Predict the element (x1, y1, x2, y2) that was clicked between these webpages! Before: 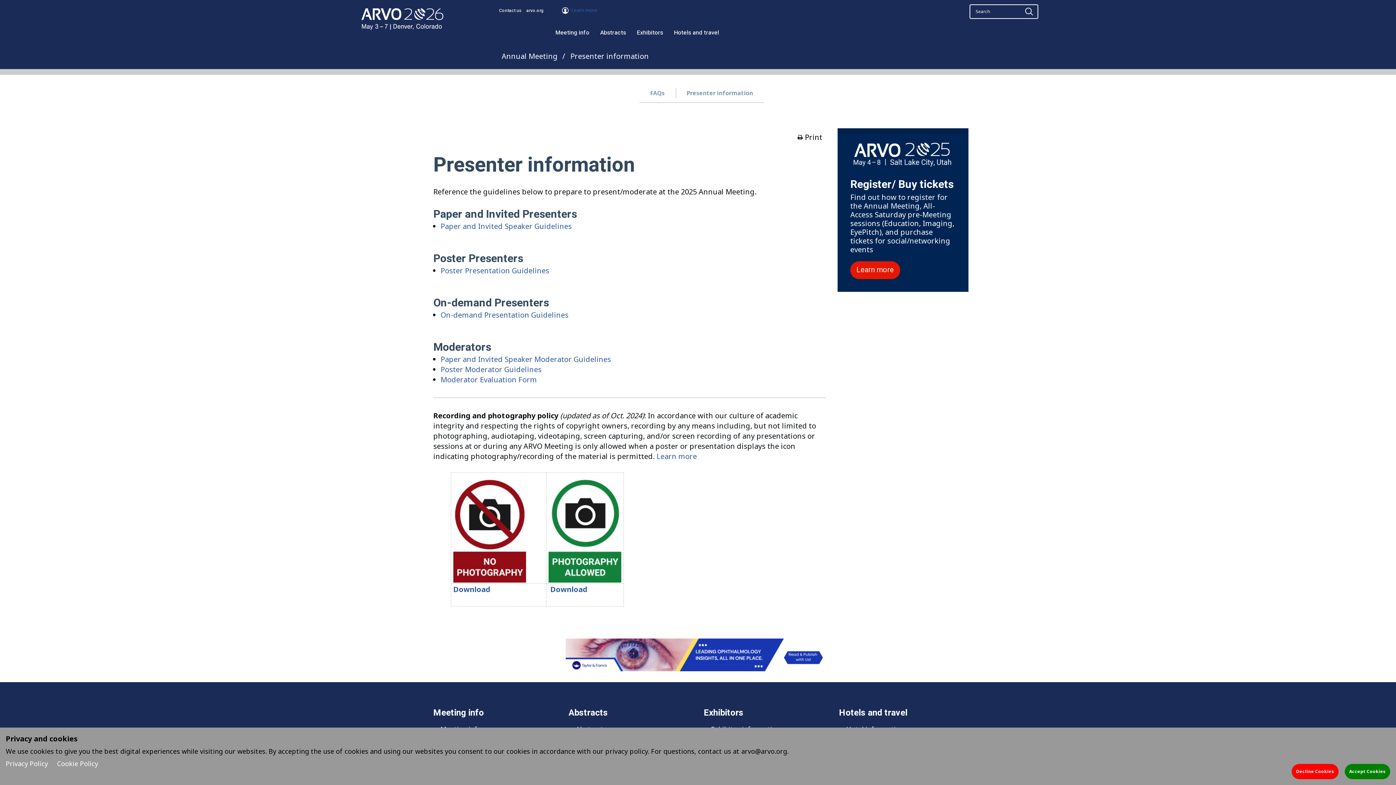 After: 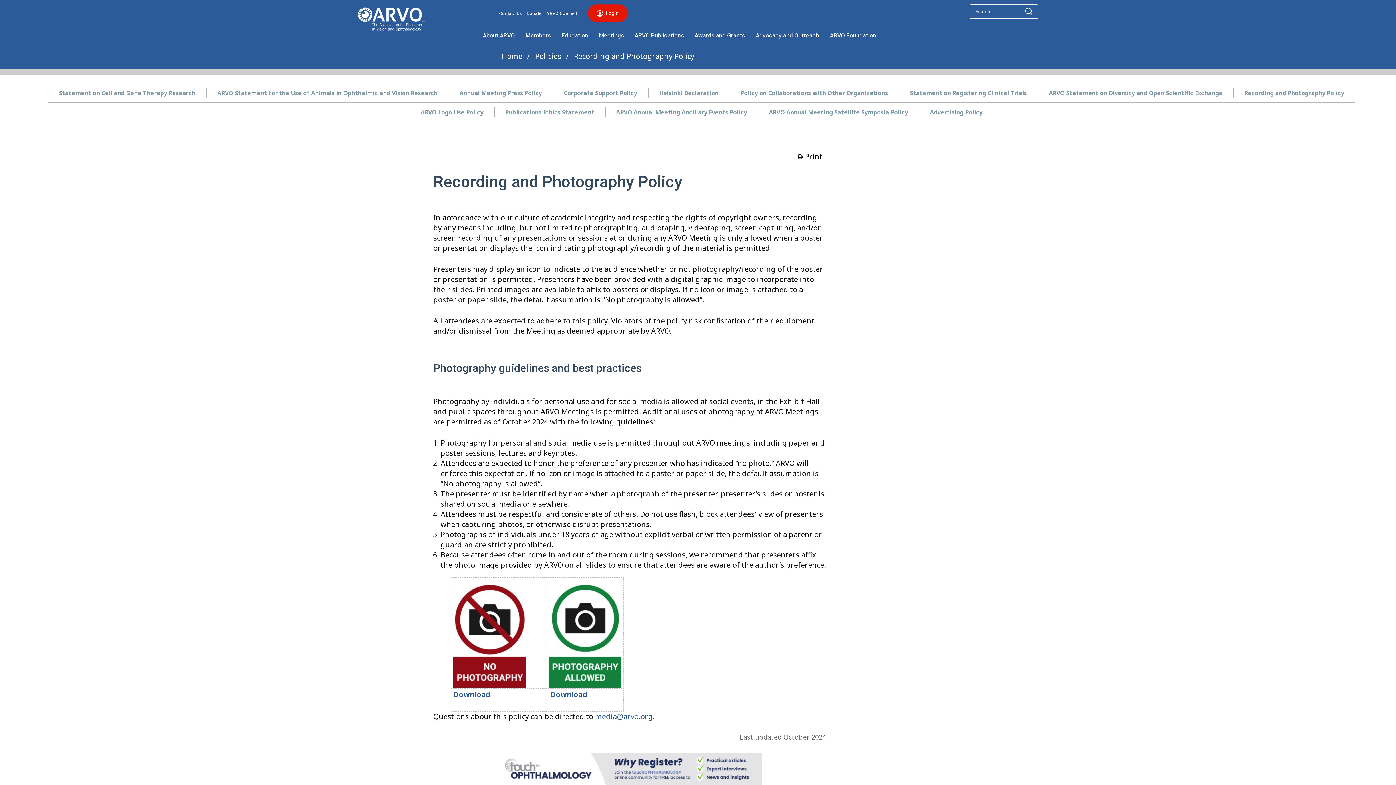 Action: bbox: (656, 451, 697, 461) label: Learn more